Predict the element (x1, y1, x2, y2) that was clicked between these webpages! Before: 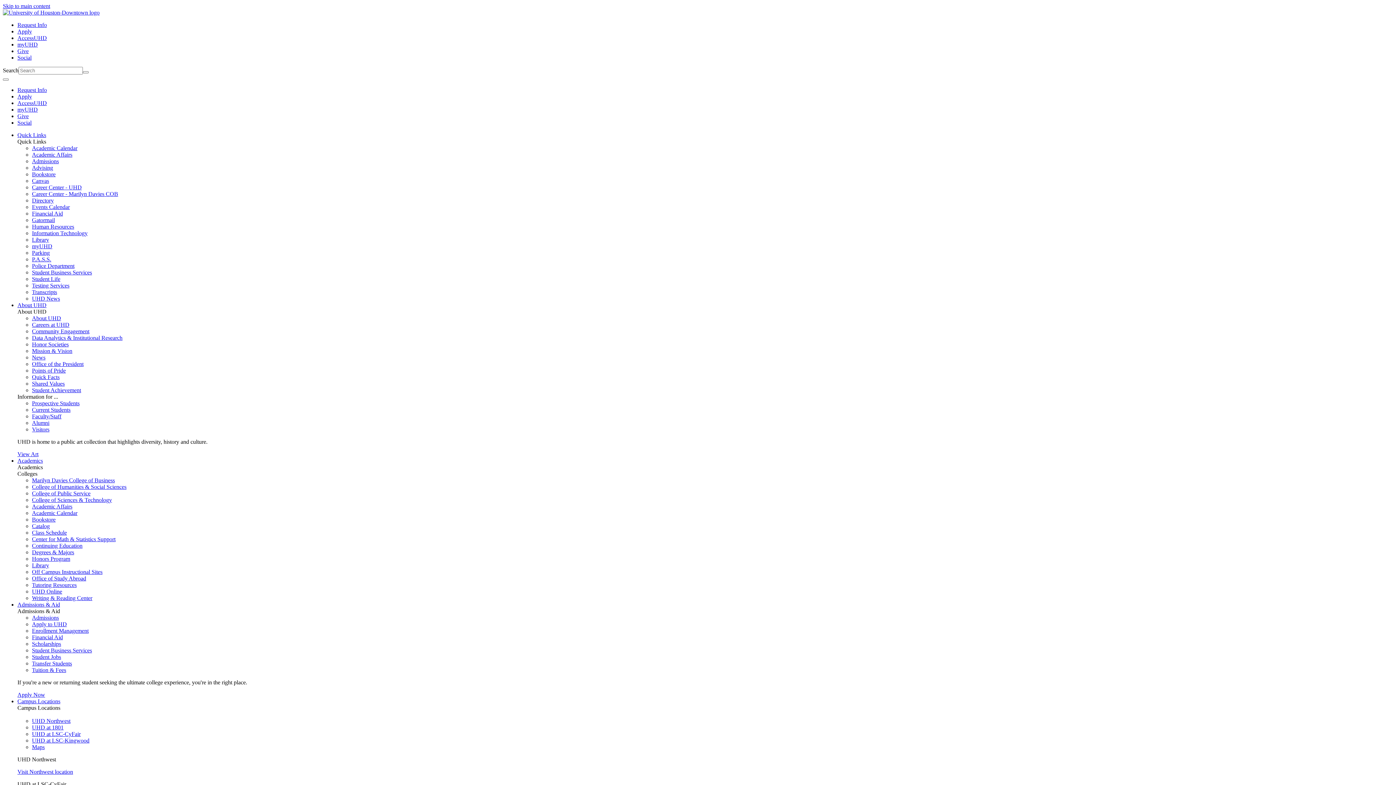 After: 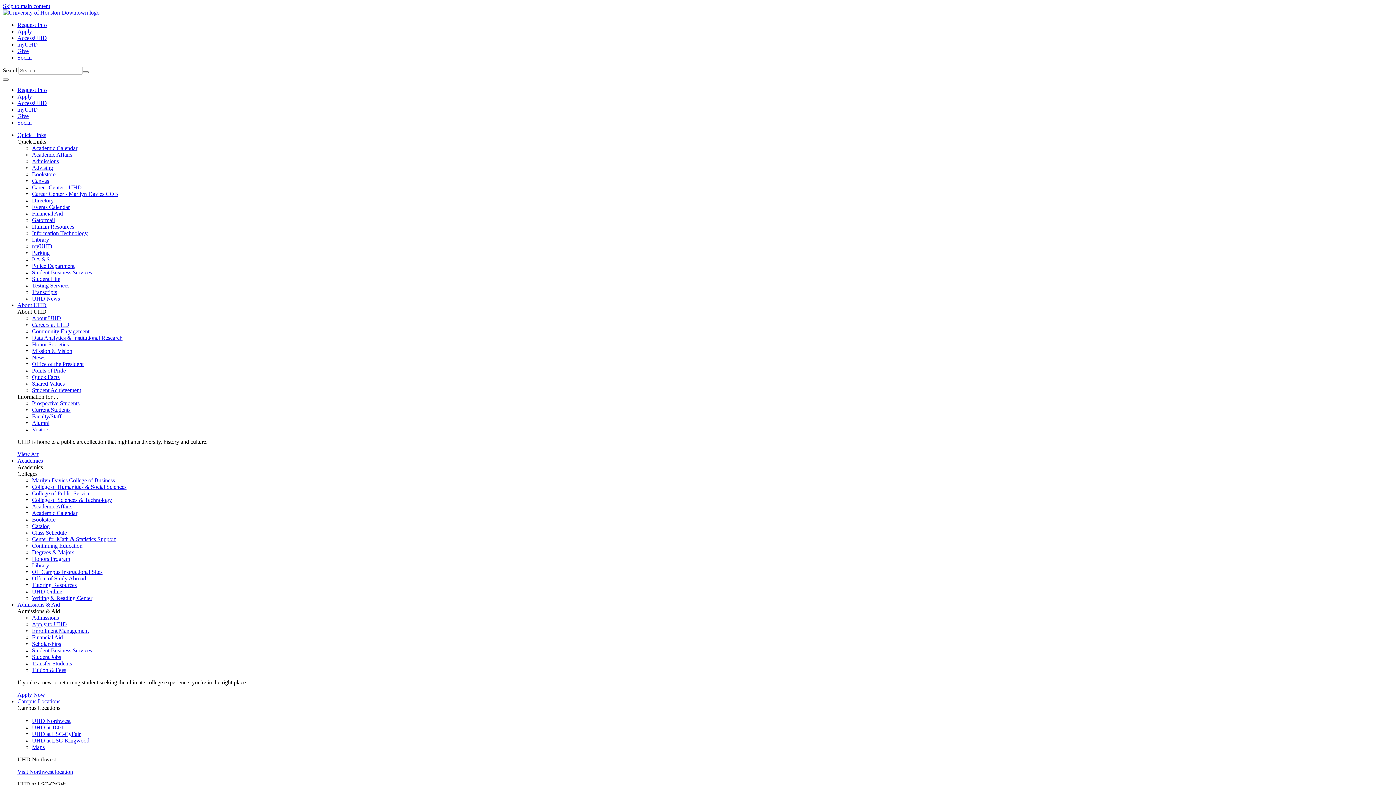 Action: bbox: (32, 588, 62, 594) label: UHD Online